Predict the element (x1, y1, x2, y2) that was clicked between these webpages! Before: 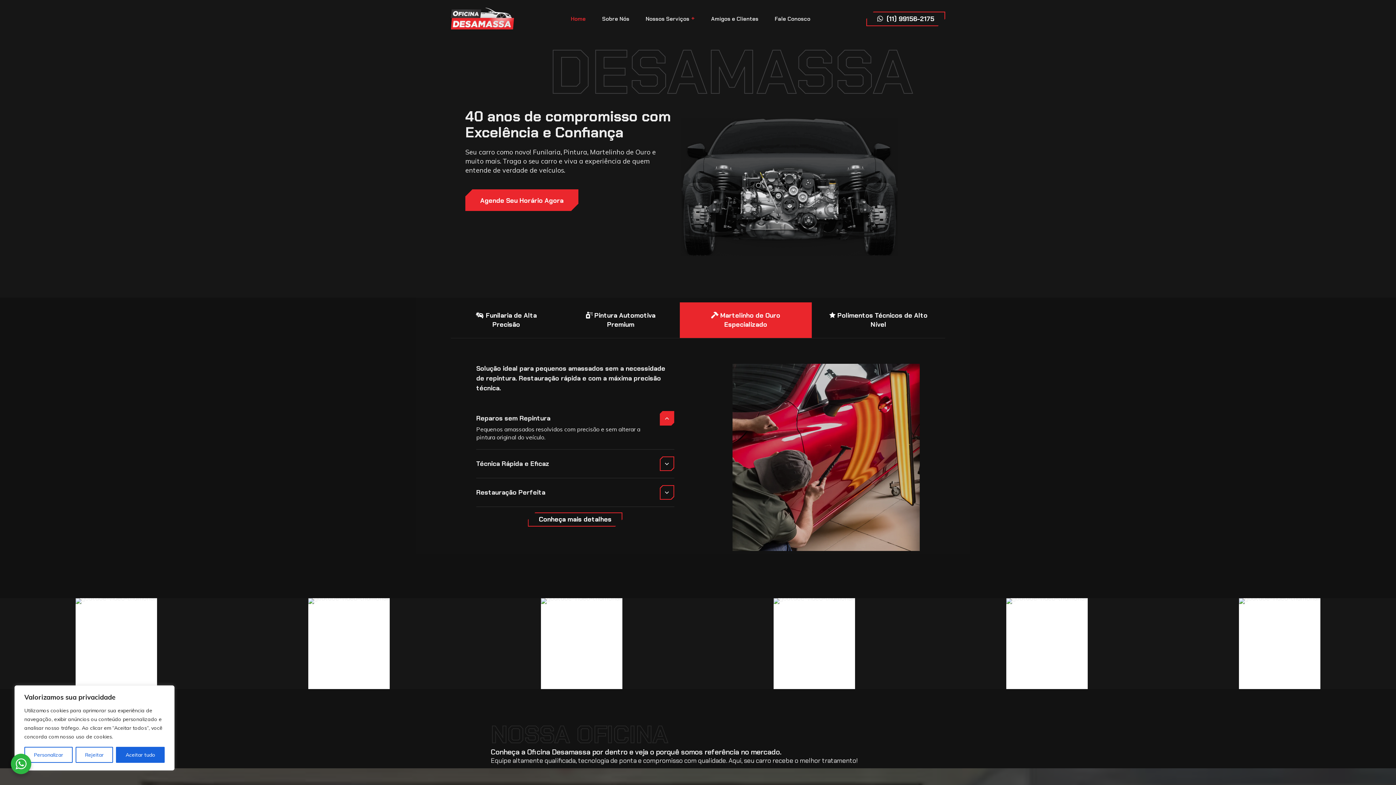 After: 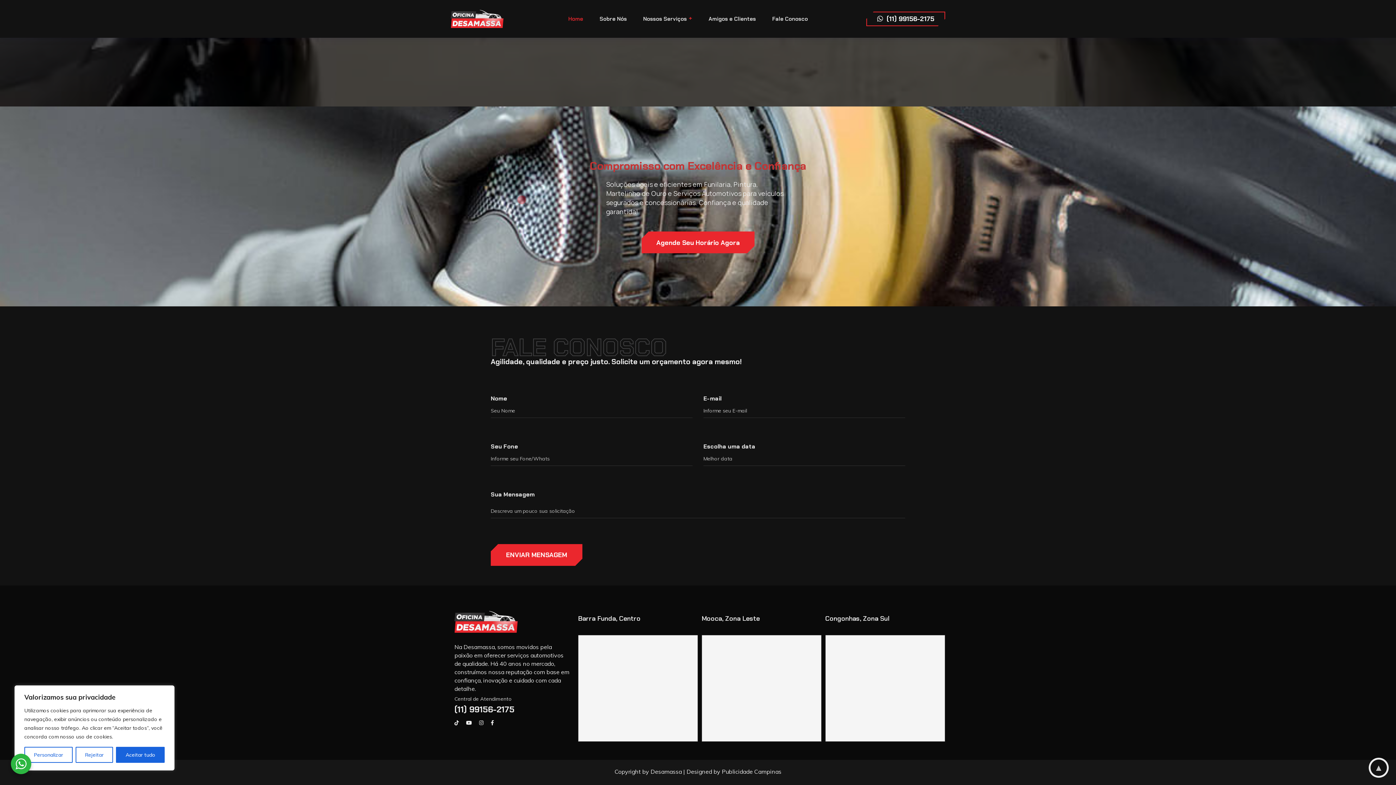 Action: bbox: (465, 189, 578, 211) label: Agende Seu Horário Agora